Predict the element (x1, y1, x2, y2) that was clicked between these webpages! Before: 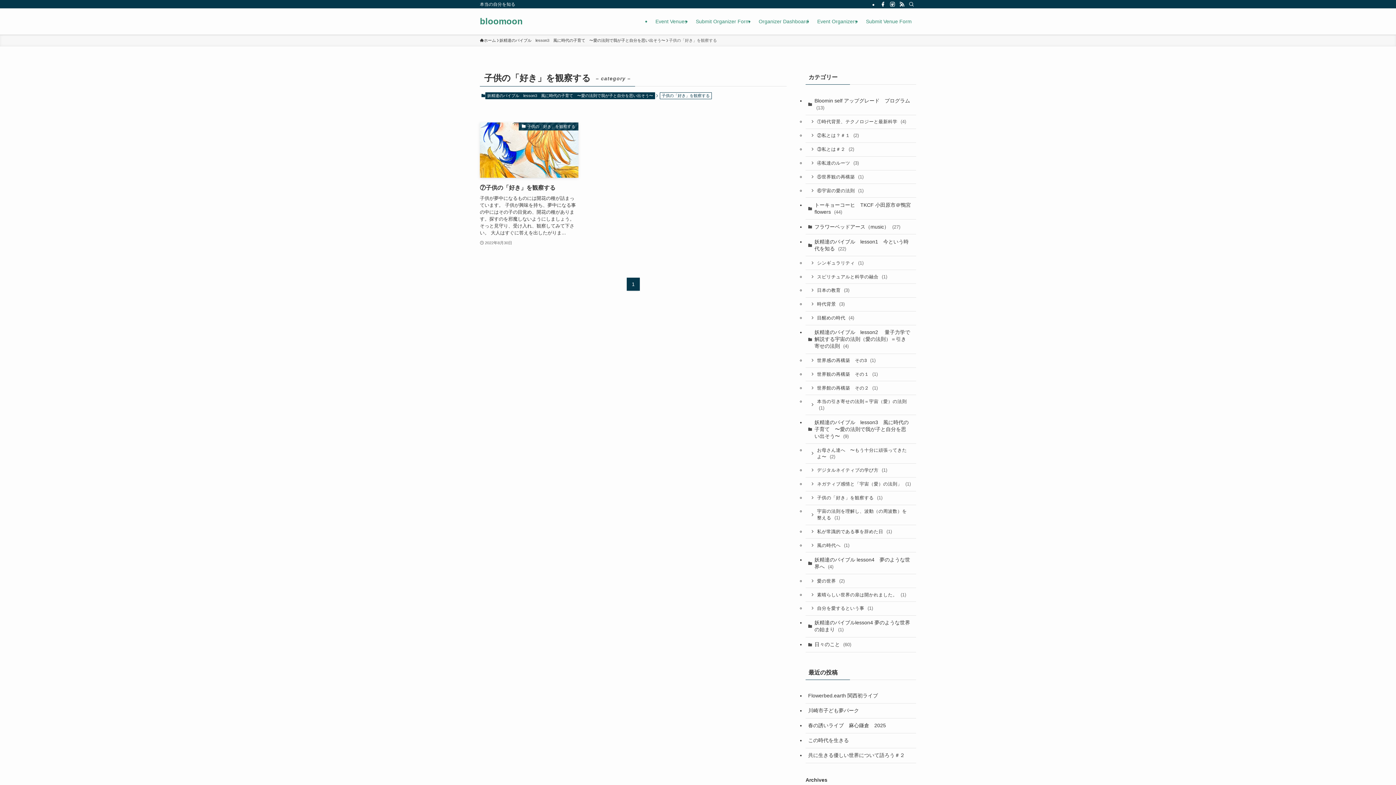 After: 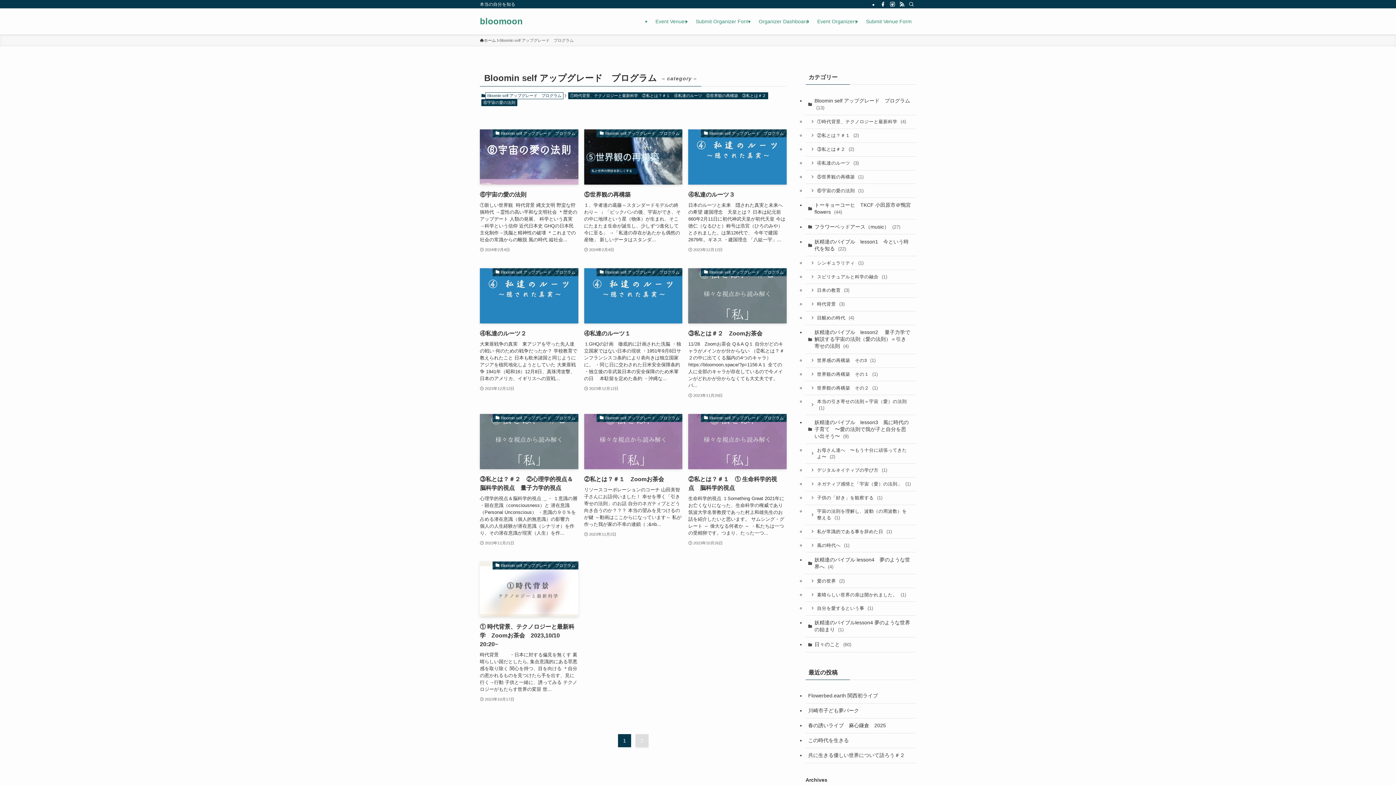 Action: bbox: (805, 93, 916, 115) label: Bloomin self アップグレード　プログラム (13)